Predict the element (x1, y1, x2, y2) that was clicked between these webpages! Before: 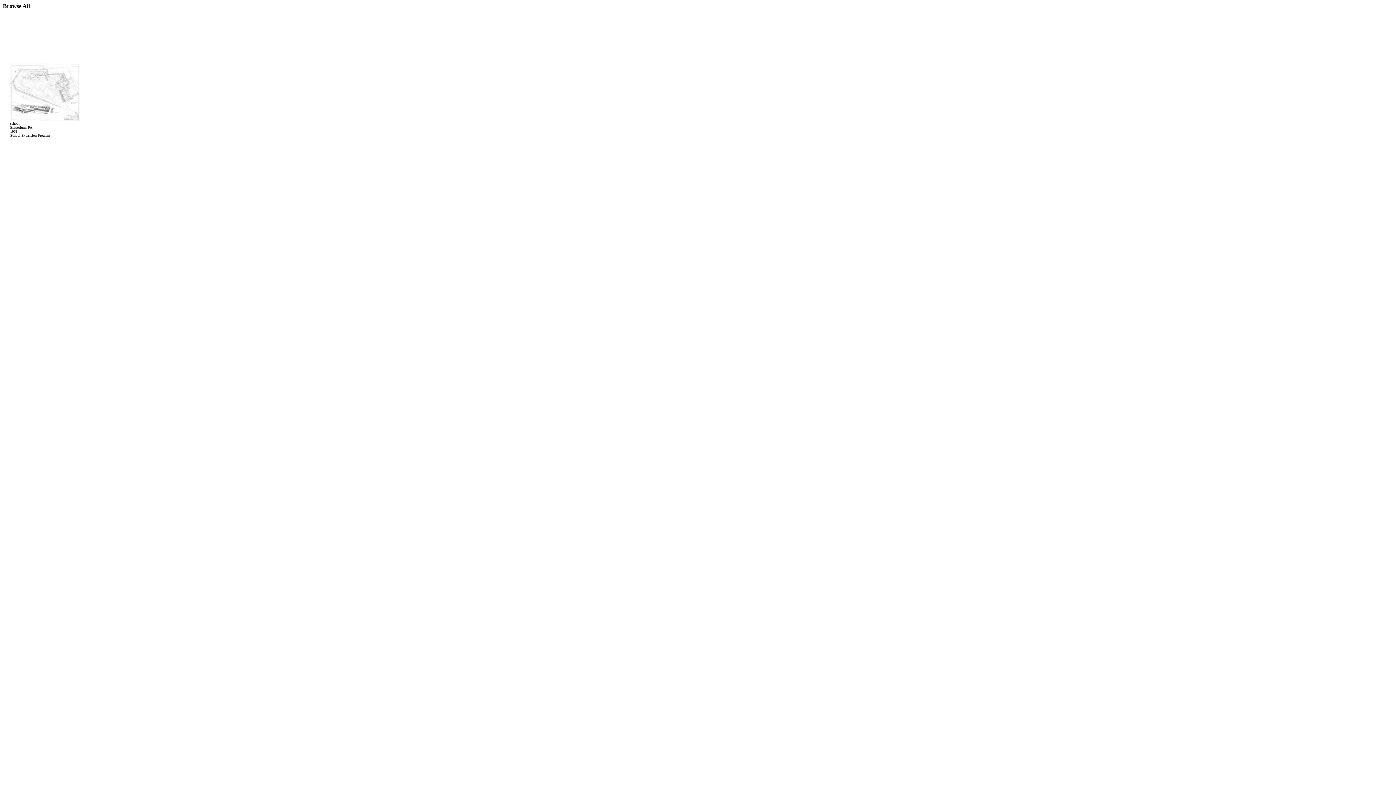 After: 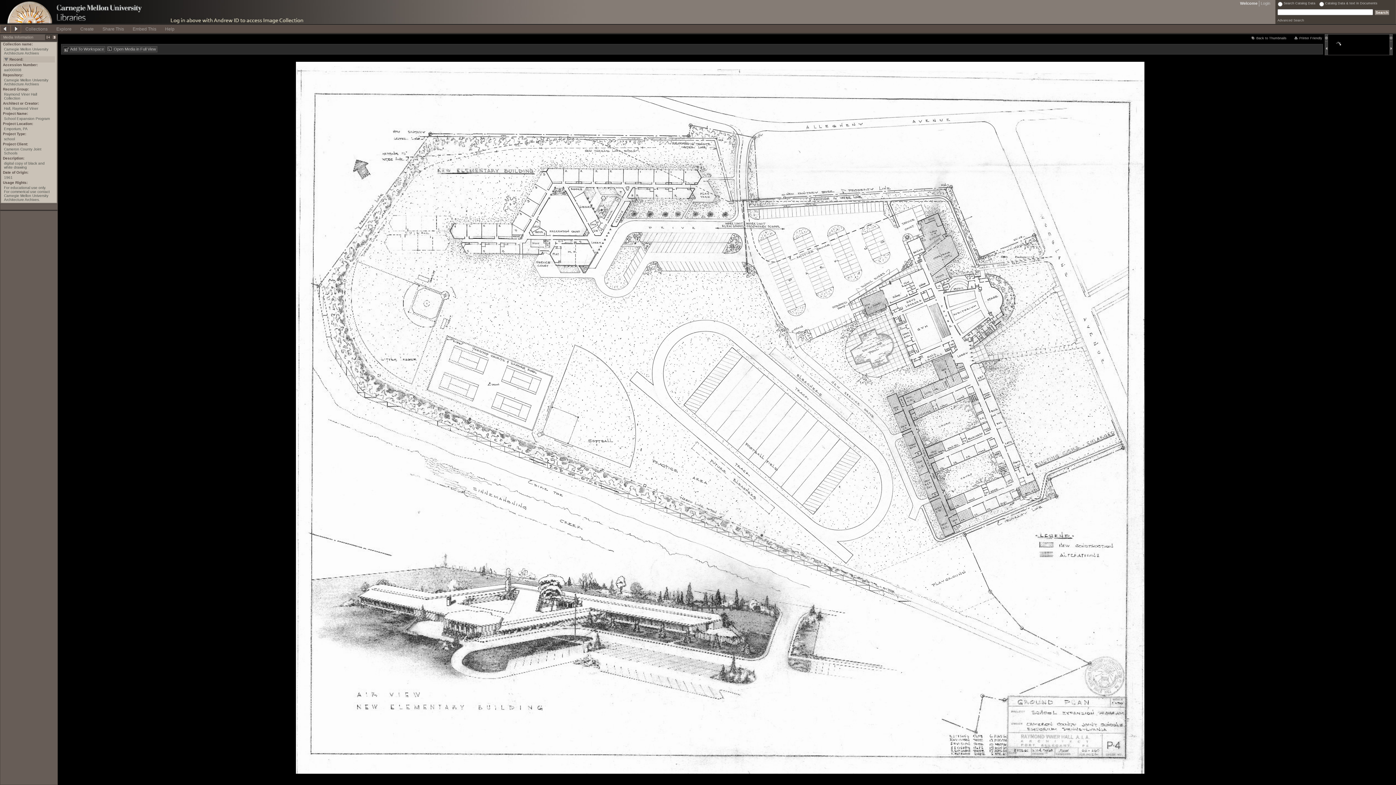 Action: bbox: (10, 116, 80, 122)